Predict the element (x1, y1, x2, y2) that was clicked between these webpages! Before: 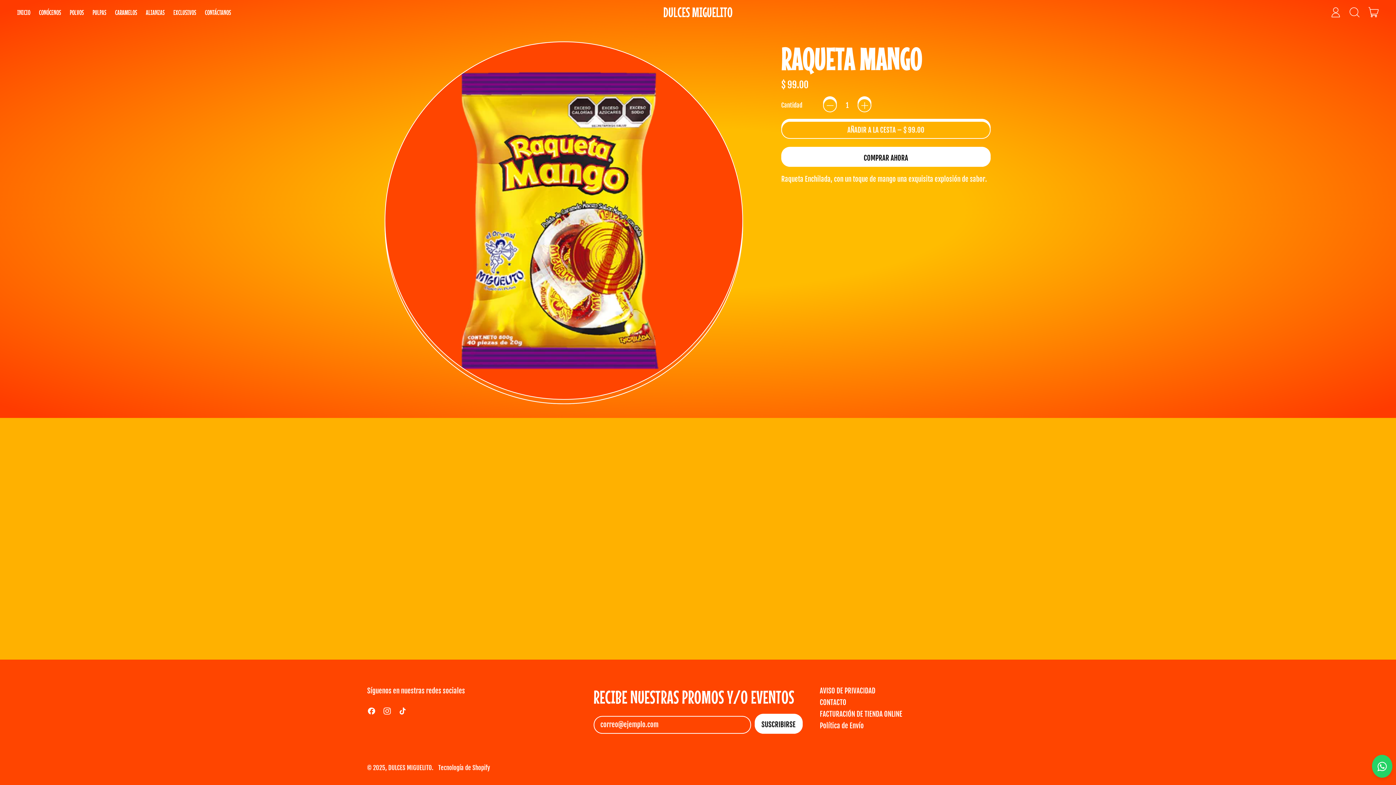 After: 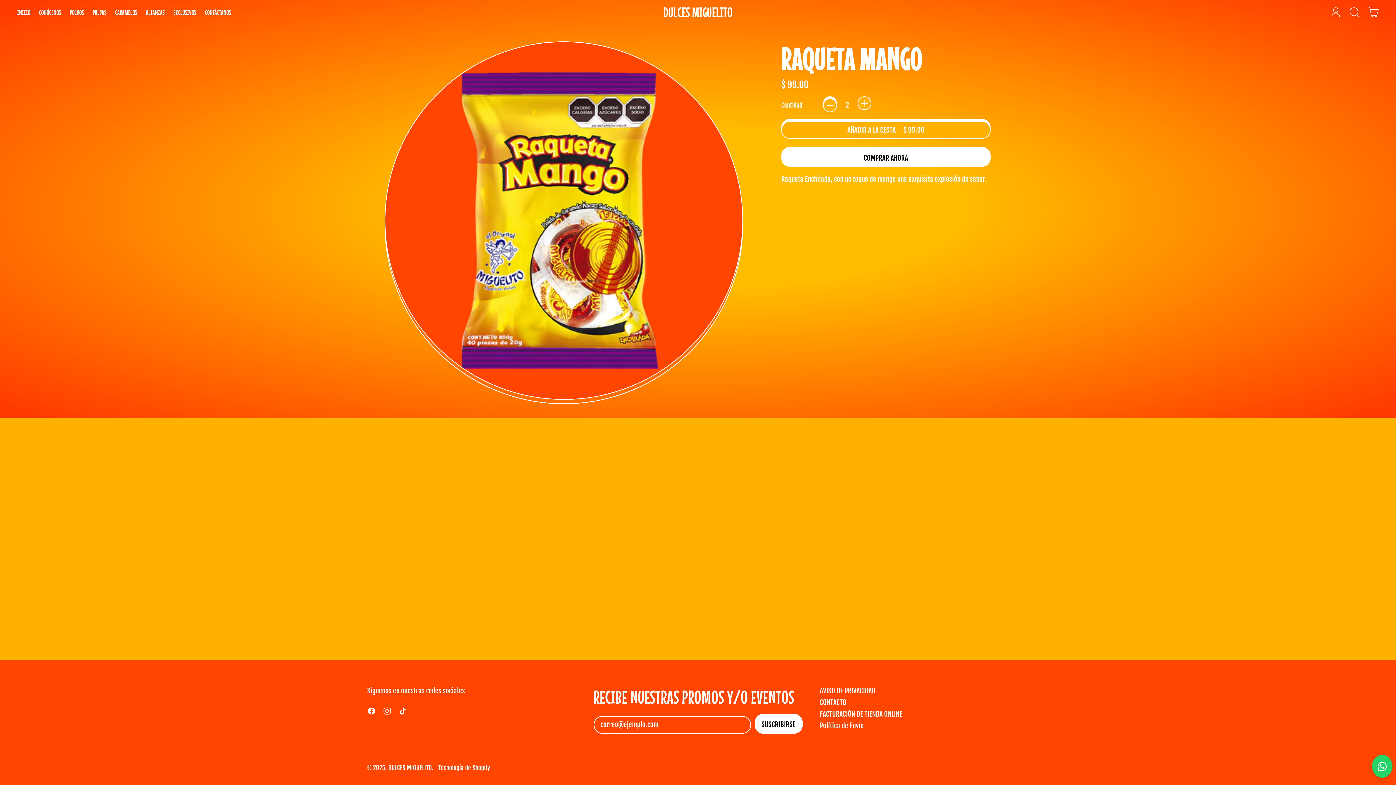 Action: label: + bbox: (857, 98, 871, 112)